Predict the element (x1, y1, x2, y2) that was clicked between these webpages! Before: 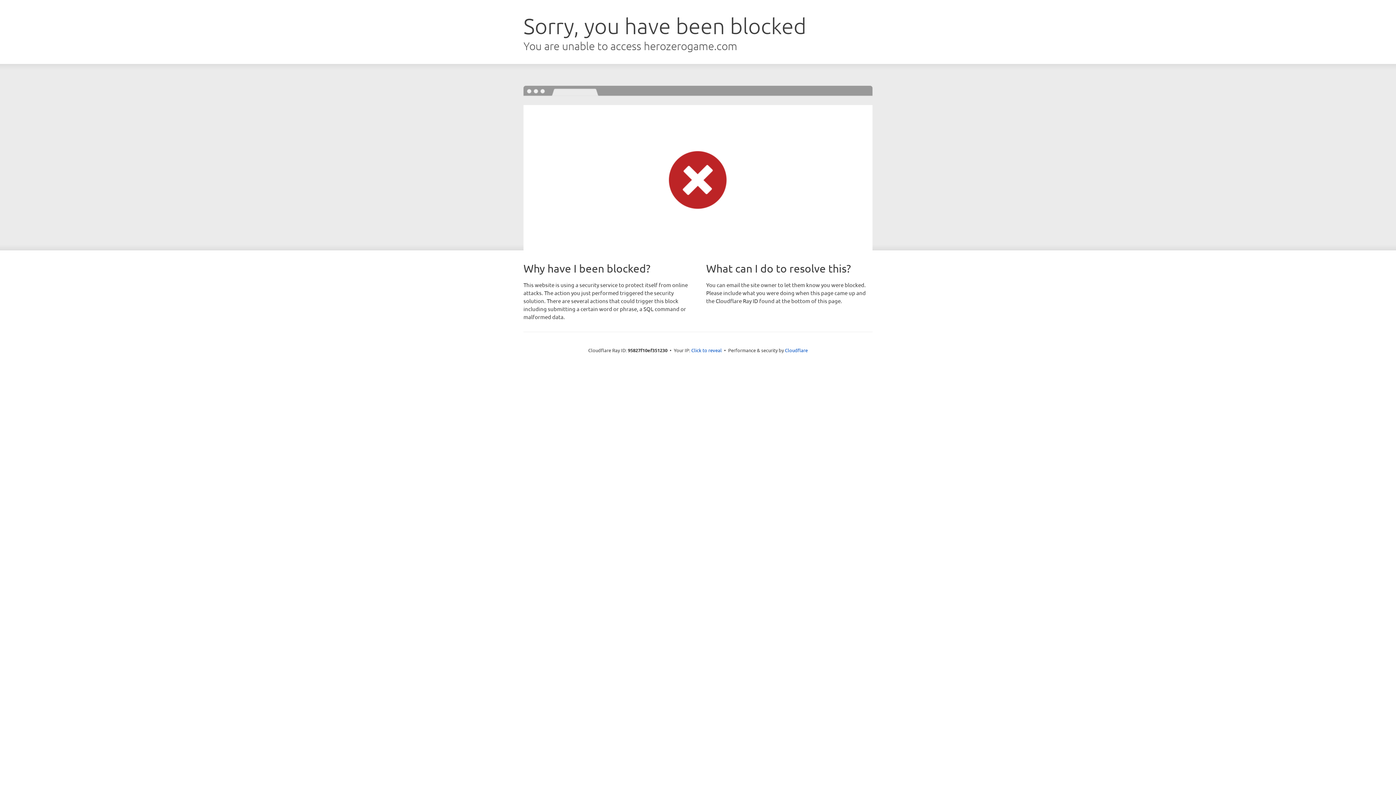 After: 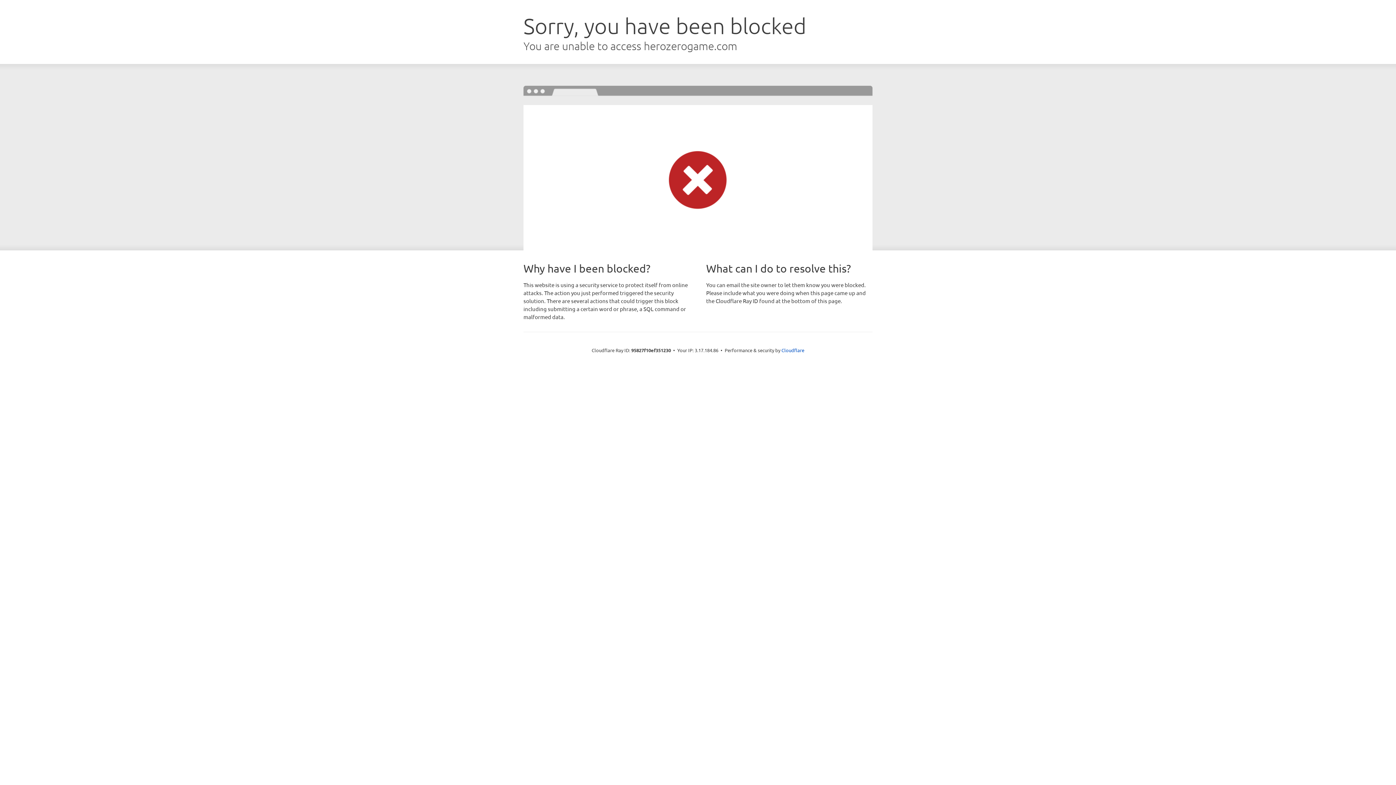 Action: label: Click to reveal bbox: (691, 346, 722, 353)